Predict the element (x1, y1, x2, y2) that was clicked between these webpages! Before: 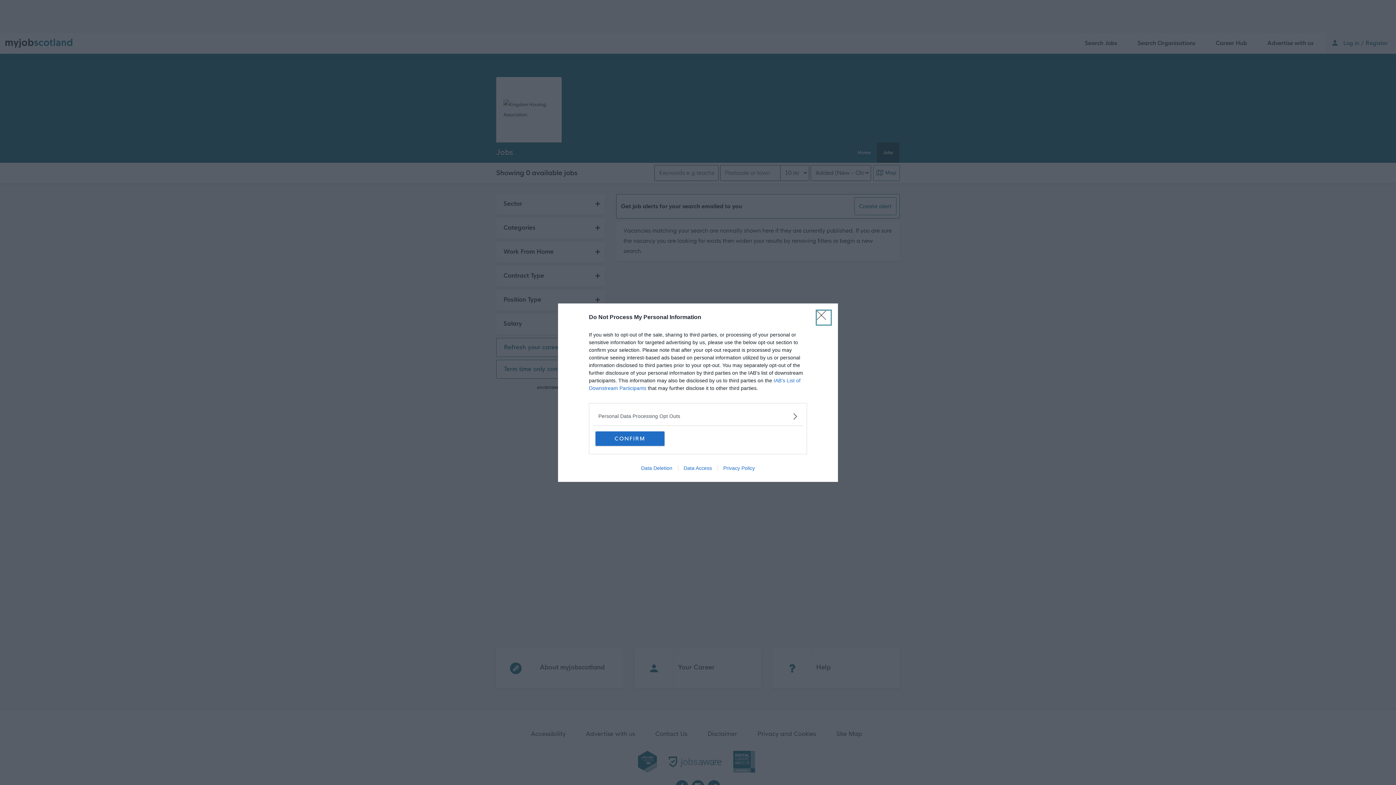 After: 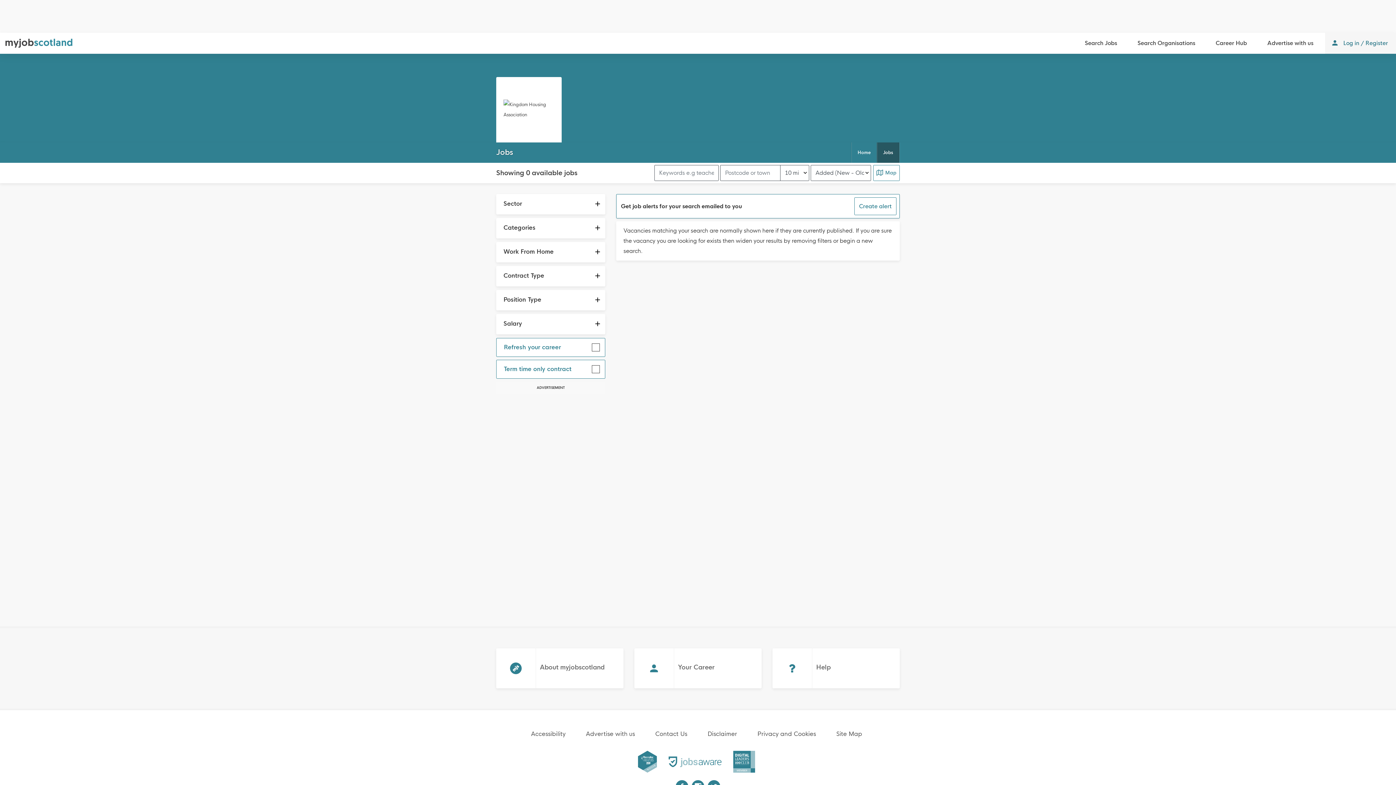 Action: label: CONFIRM bbox: (595, 431, 664, 446)